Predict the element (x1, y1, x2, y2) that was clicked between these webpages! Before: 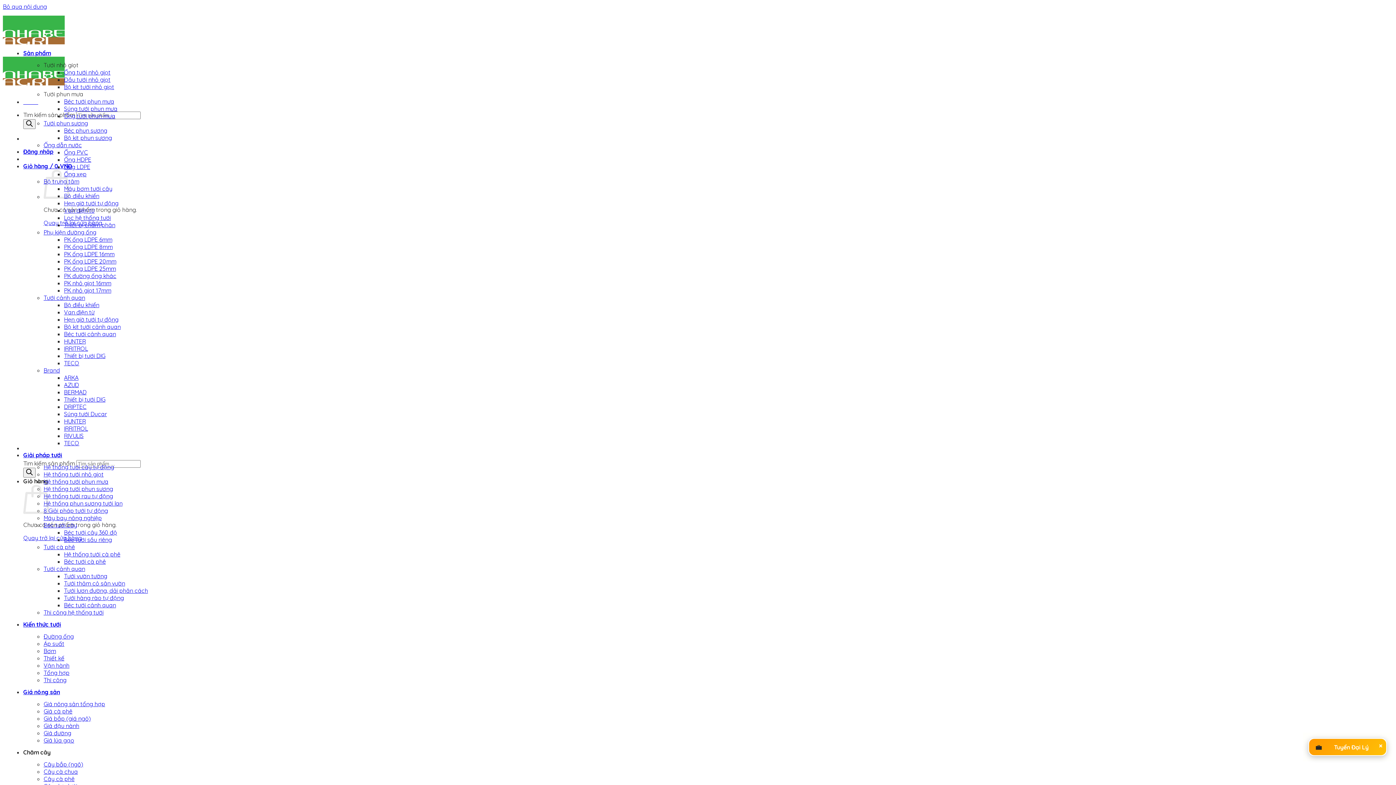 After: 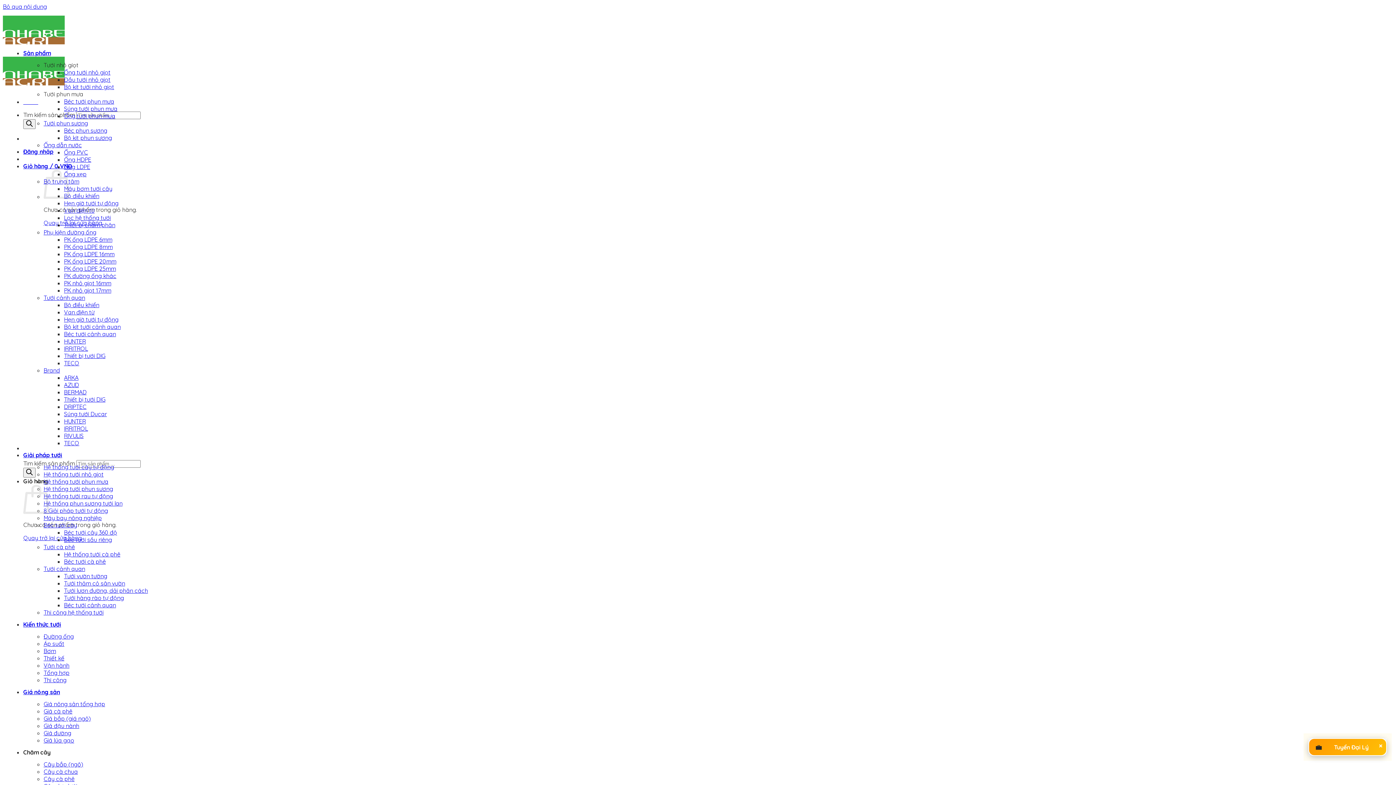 Action: label: Ống dẫn nước bbox: (43, 141, 81, 148)